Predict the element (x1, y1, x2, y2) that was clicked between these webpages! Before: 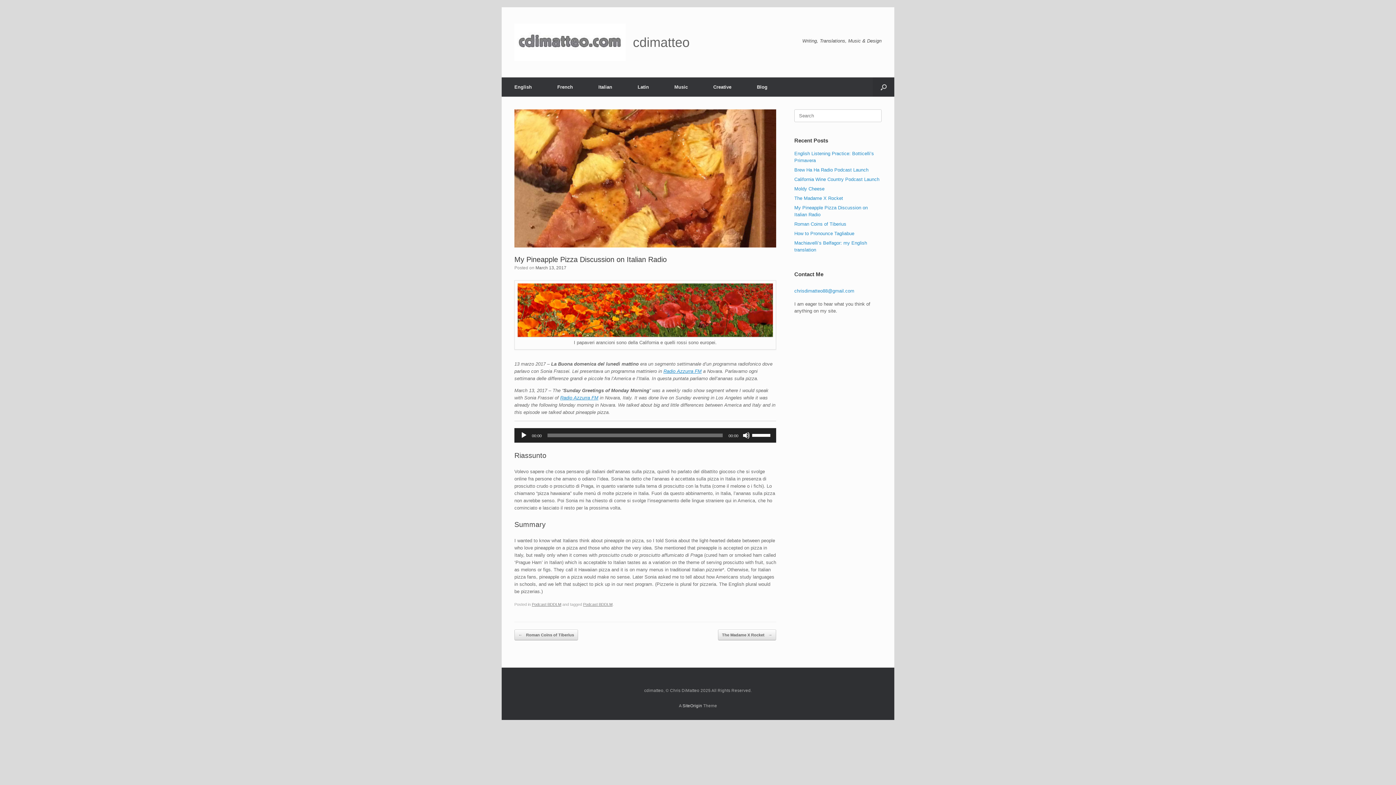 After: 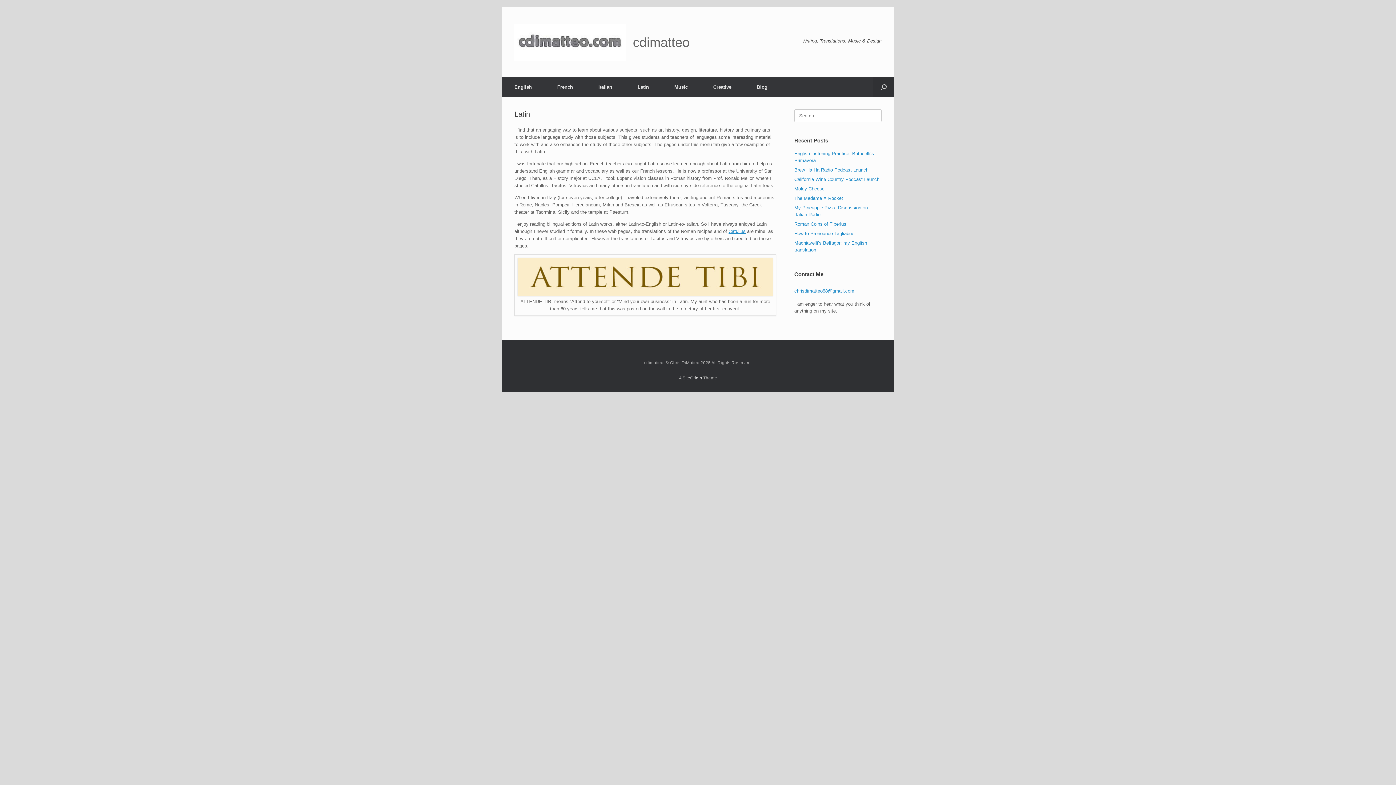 Action: label: Latin bbox: (625, 77, 661, 96)